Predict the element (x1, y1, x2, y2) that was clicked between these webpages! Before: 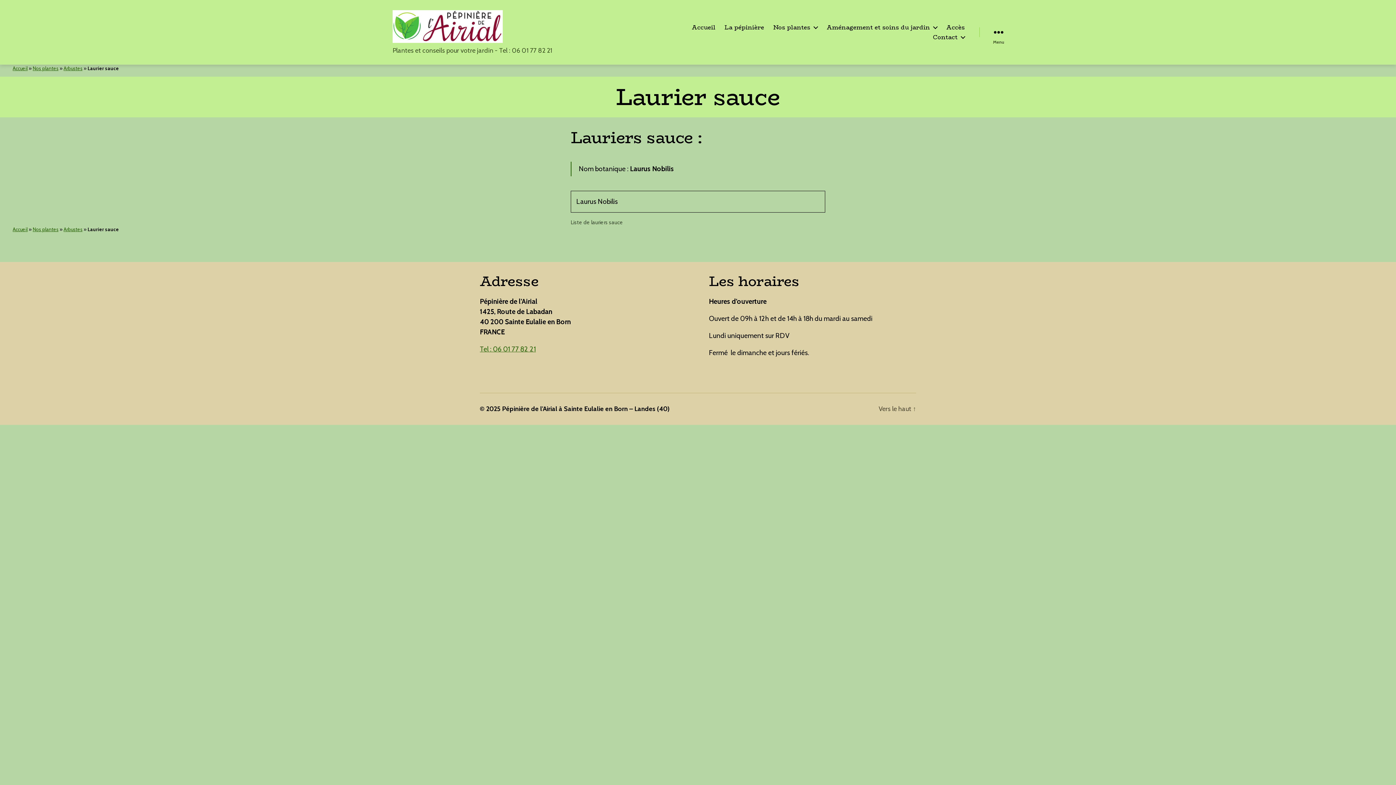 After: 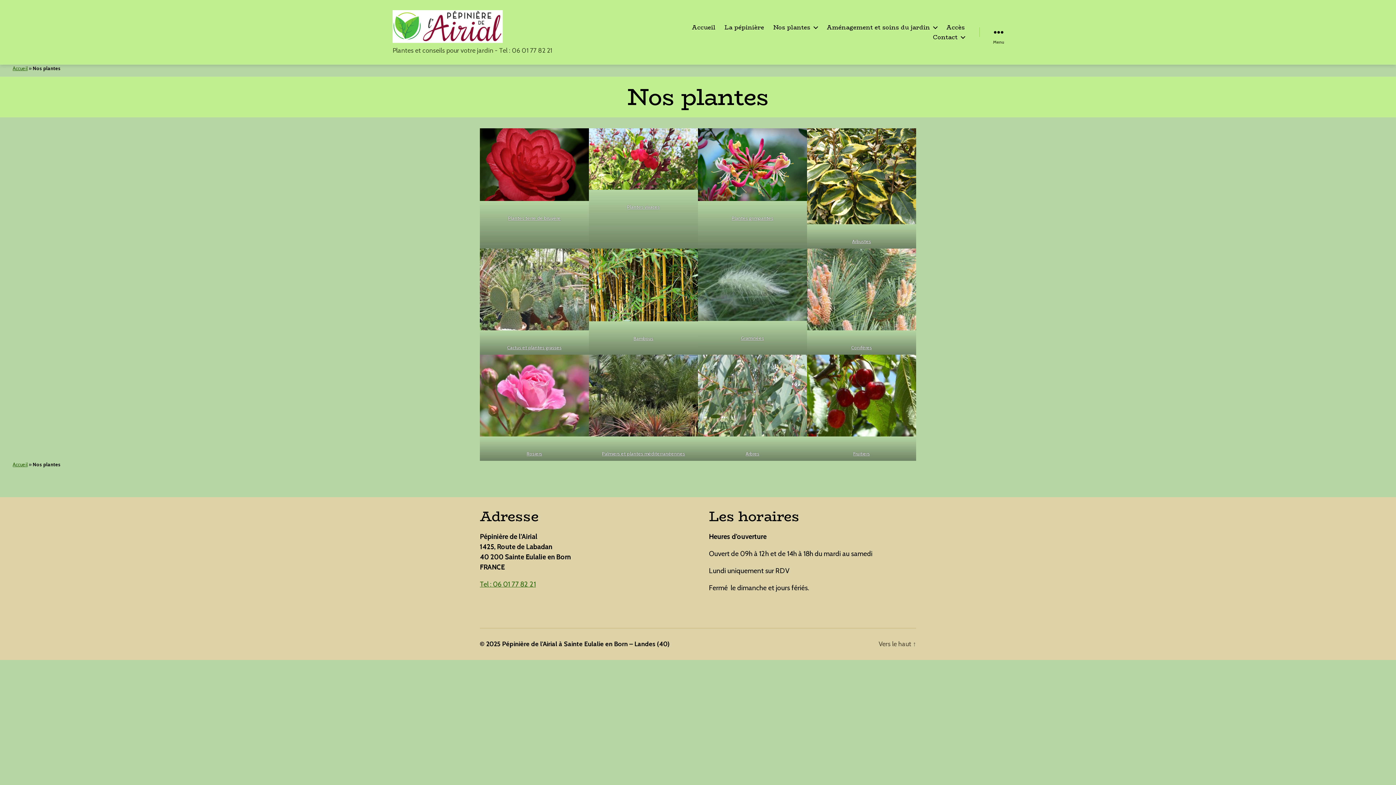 Action: label: Nos plantes bbox: (773, 23, 817, 30)